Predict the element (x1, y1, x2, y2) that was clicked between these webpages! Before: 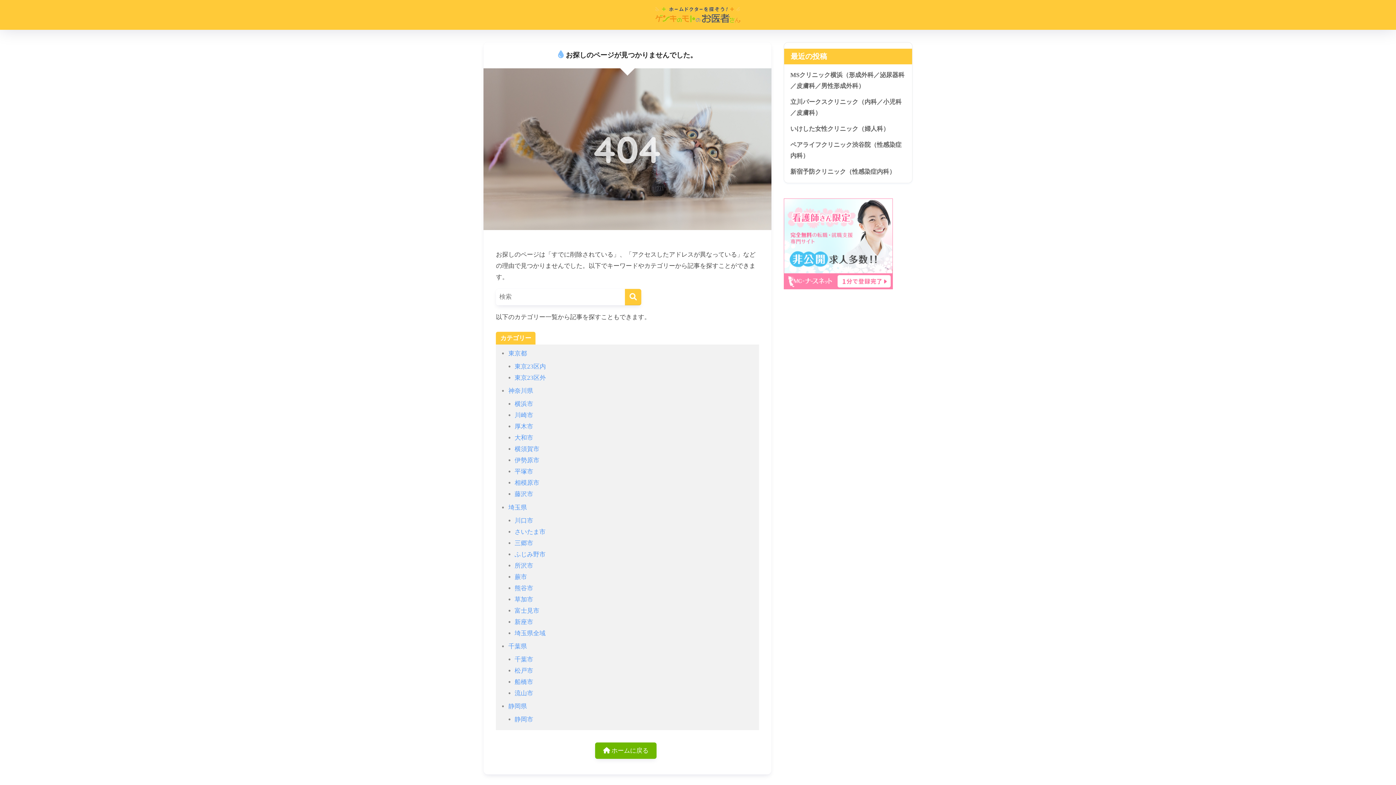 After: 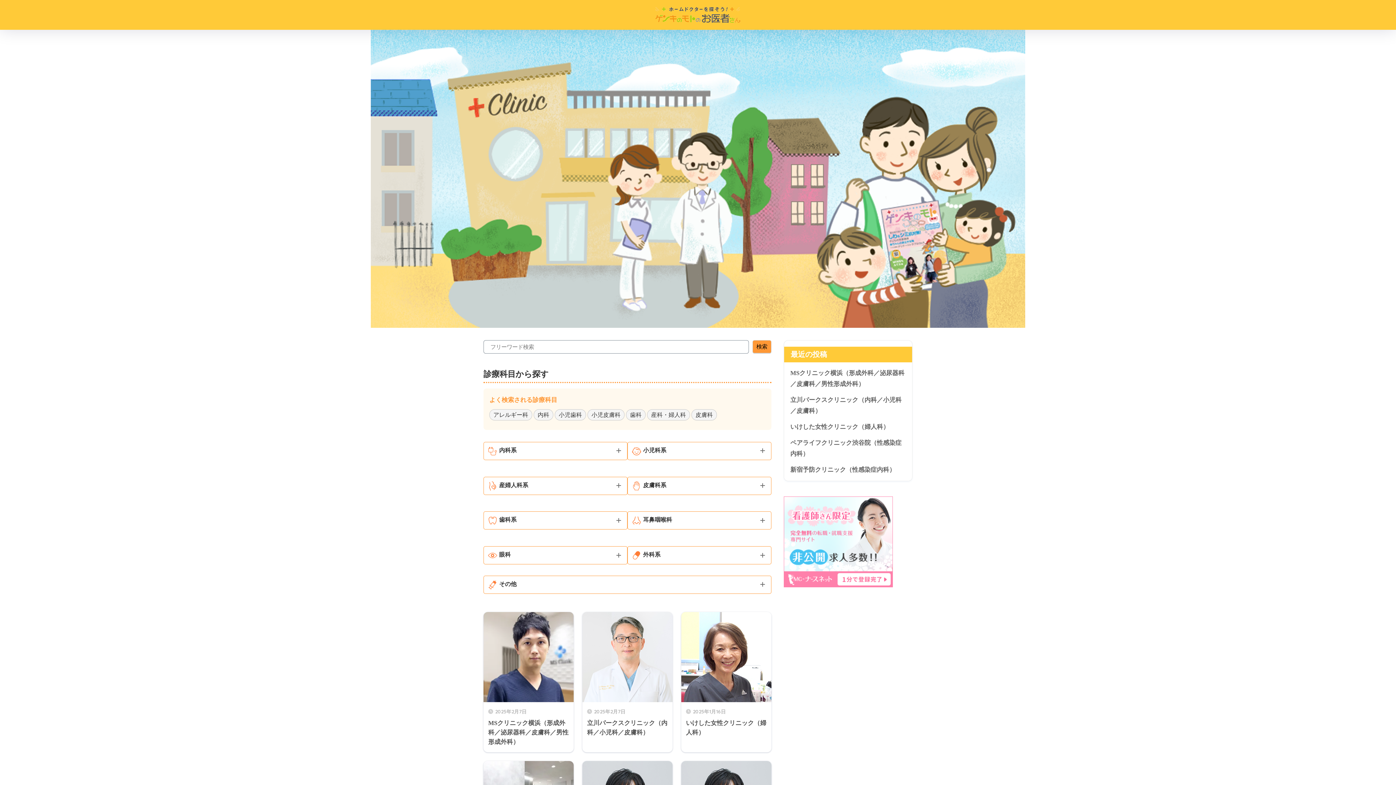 Action: bbox: (595, 742, 656, 759) label:  ホームに戻る